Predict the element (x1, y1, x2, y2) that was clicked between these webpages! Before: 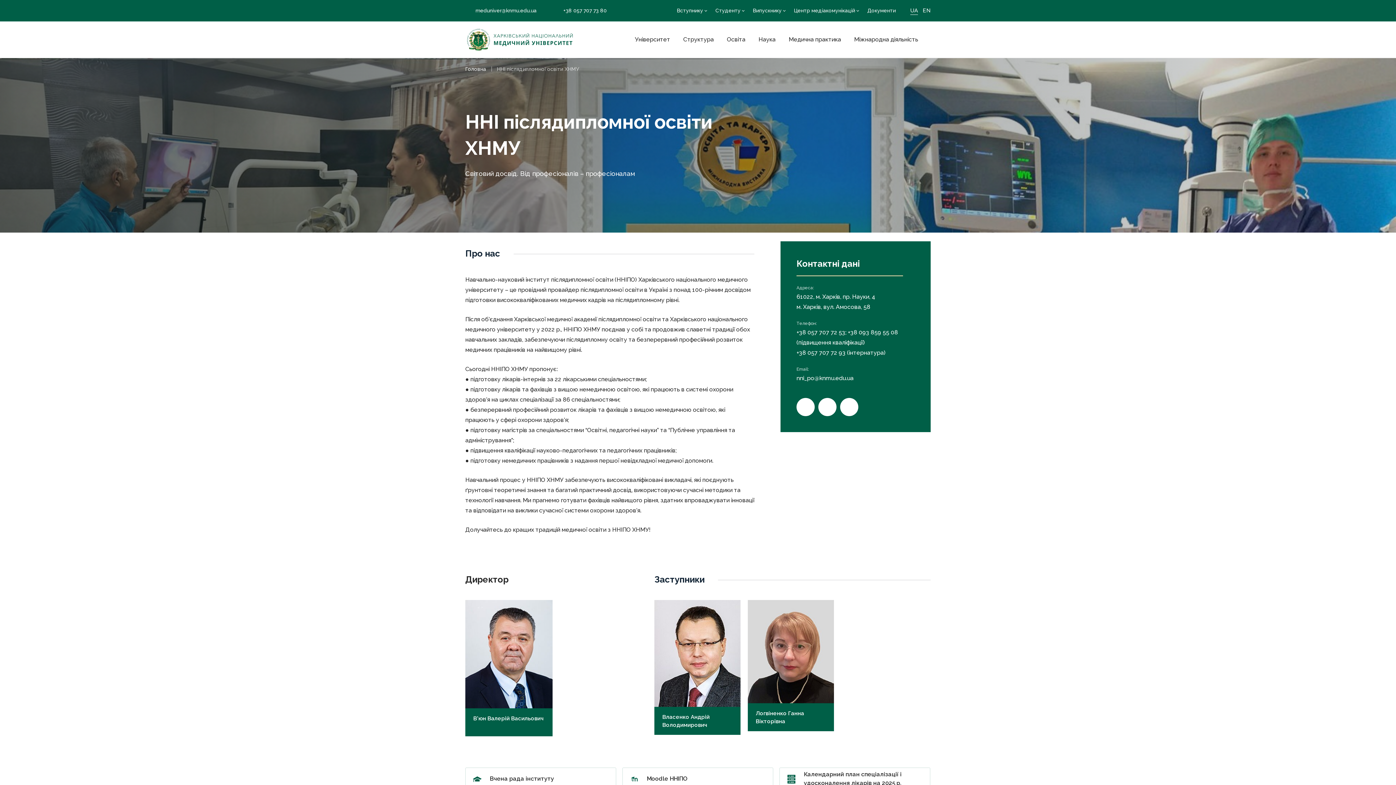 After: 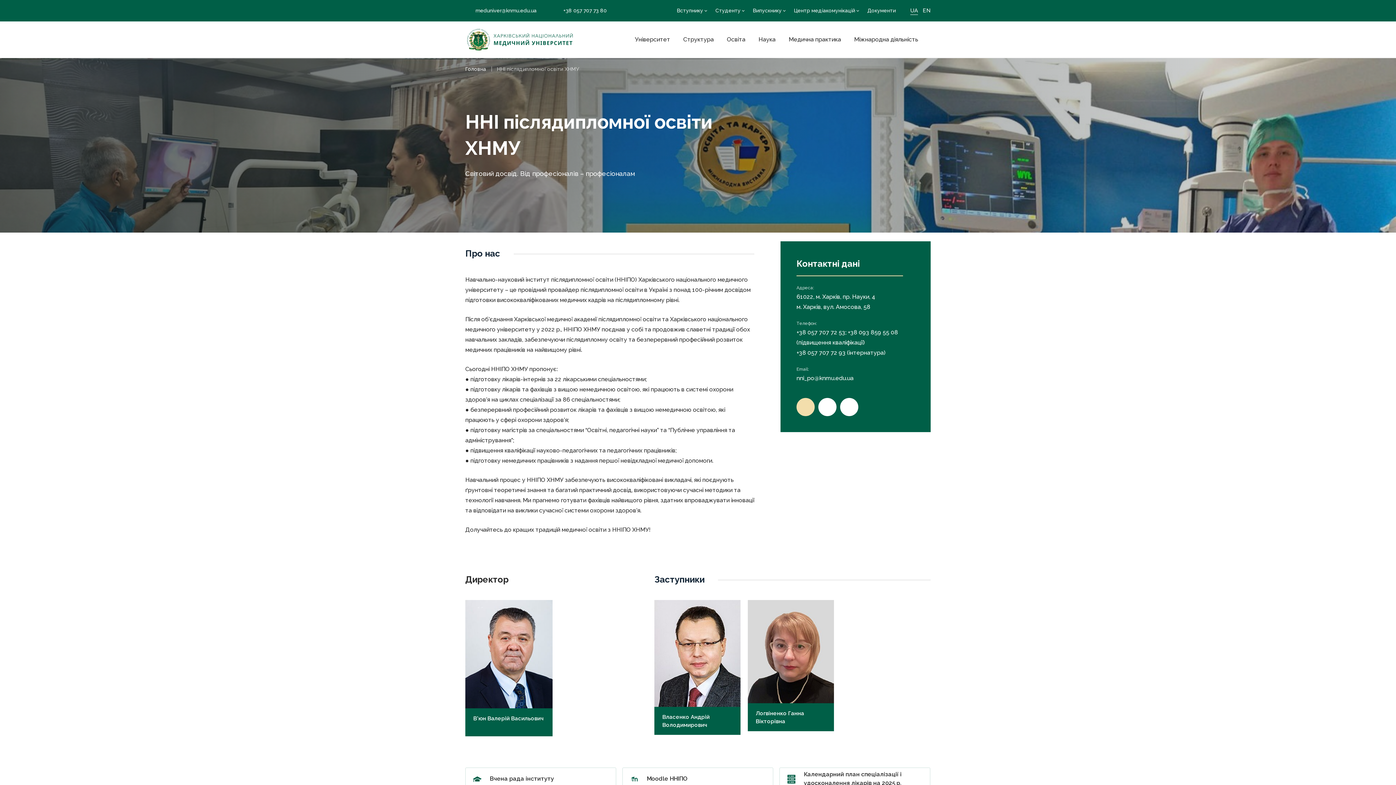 Action: bbox: (796, 398, 814, 416)